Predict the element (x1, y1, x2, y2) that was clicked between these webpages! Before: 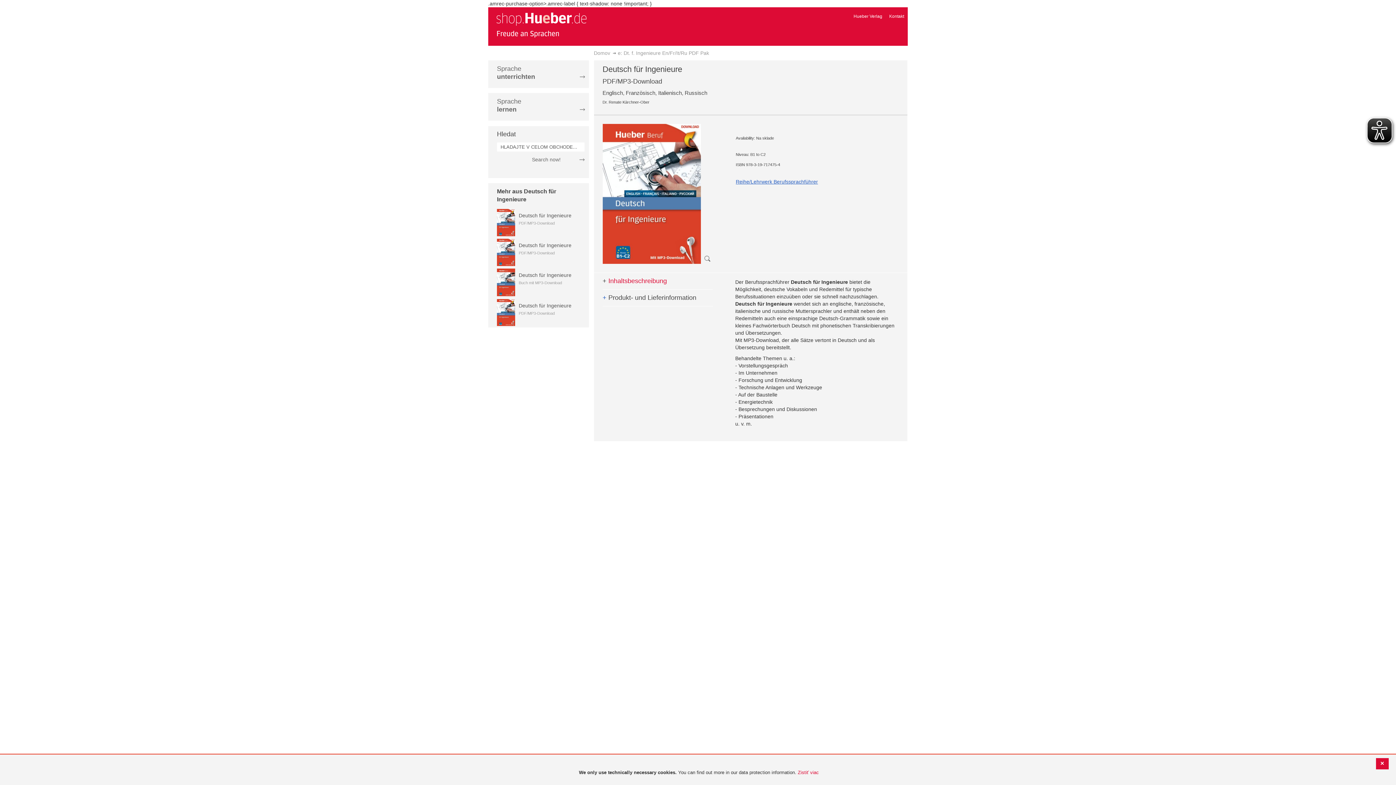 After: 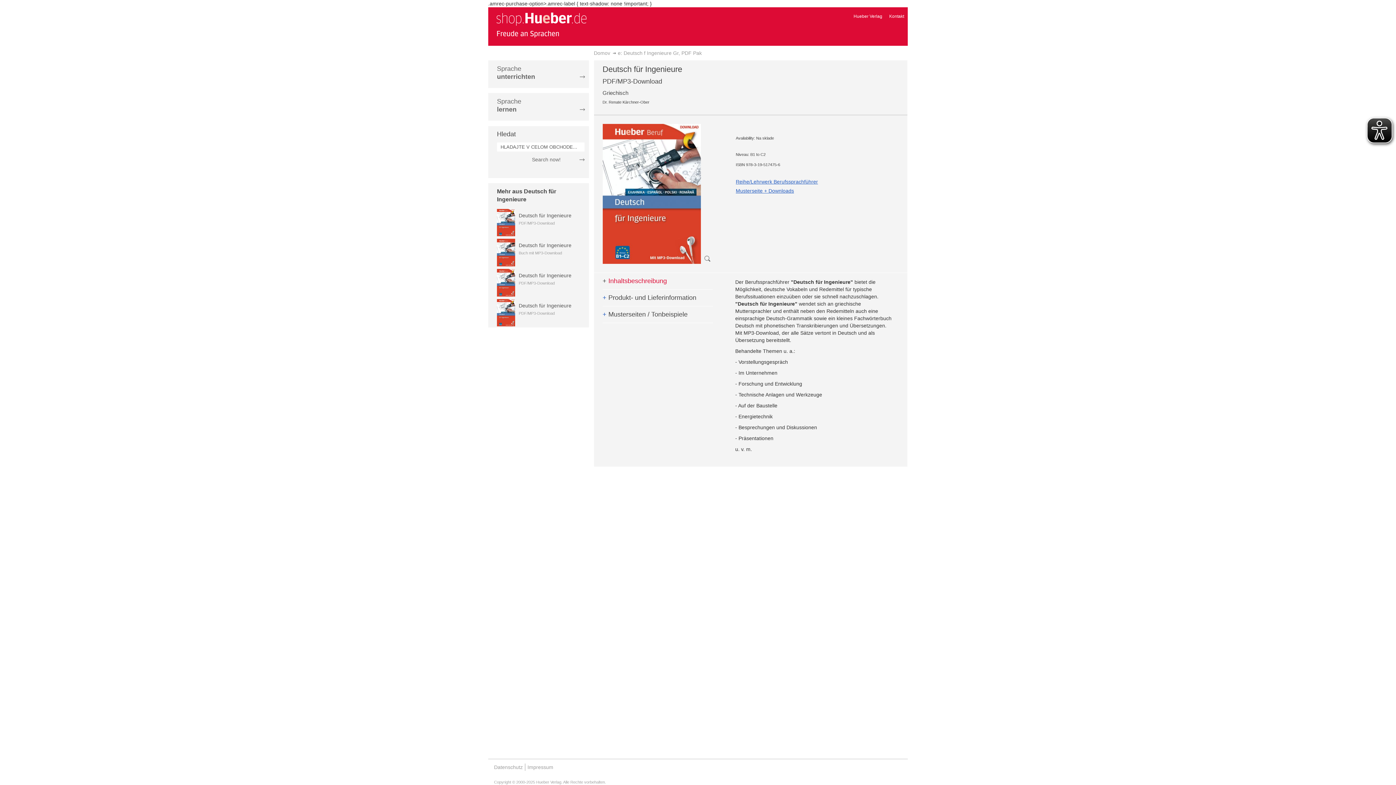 Action: bbox: (518, 212, 571, 218) label: Deutsch für Ingenieure